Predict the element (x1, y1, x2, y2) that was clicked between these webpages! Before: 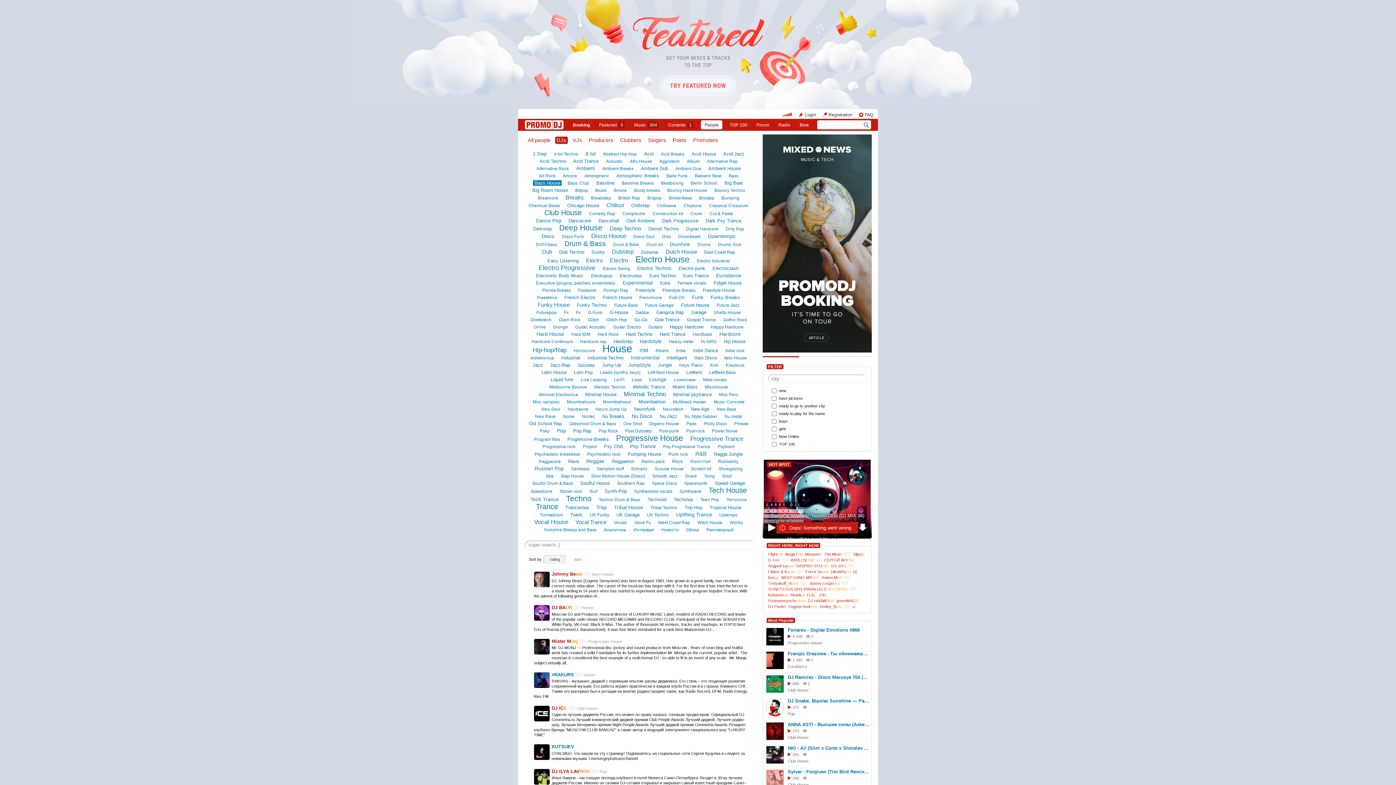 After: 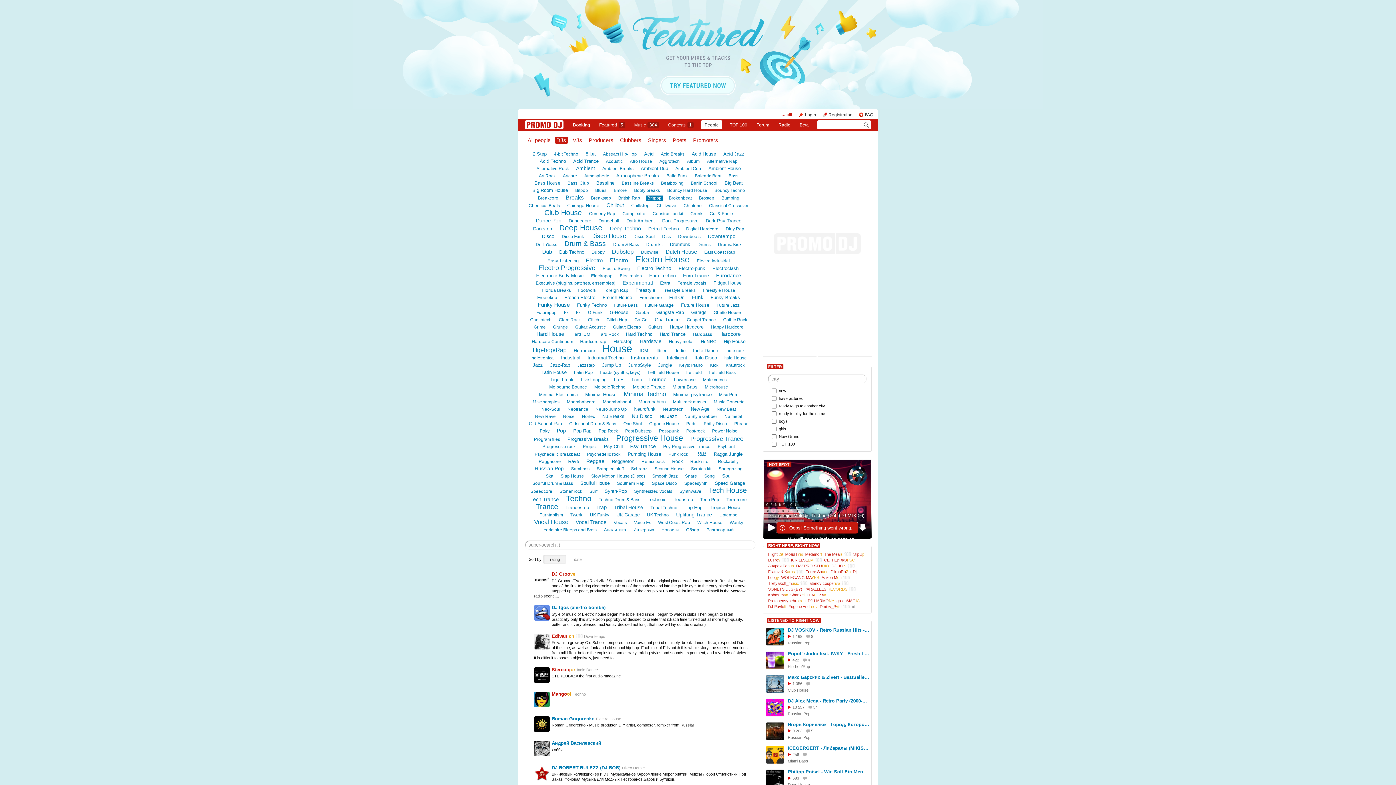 Action: bbox: (646, 195, 663, 200) label: Britpop